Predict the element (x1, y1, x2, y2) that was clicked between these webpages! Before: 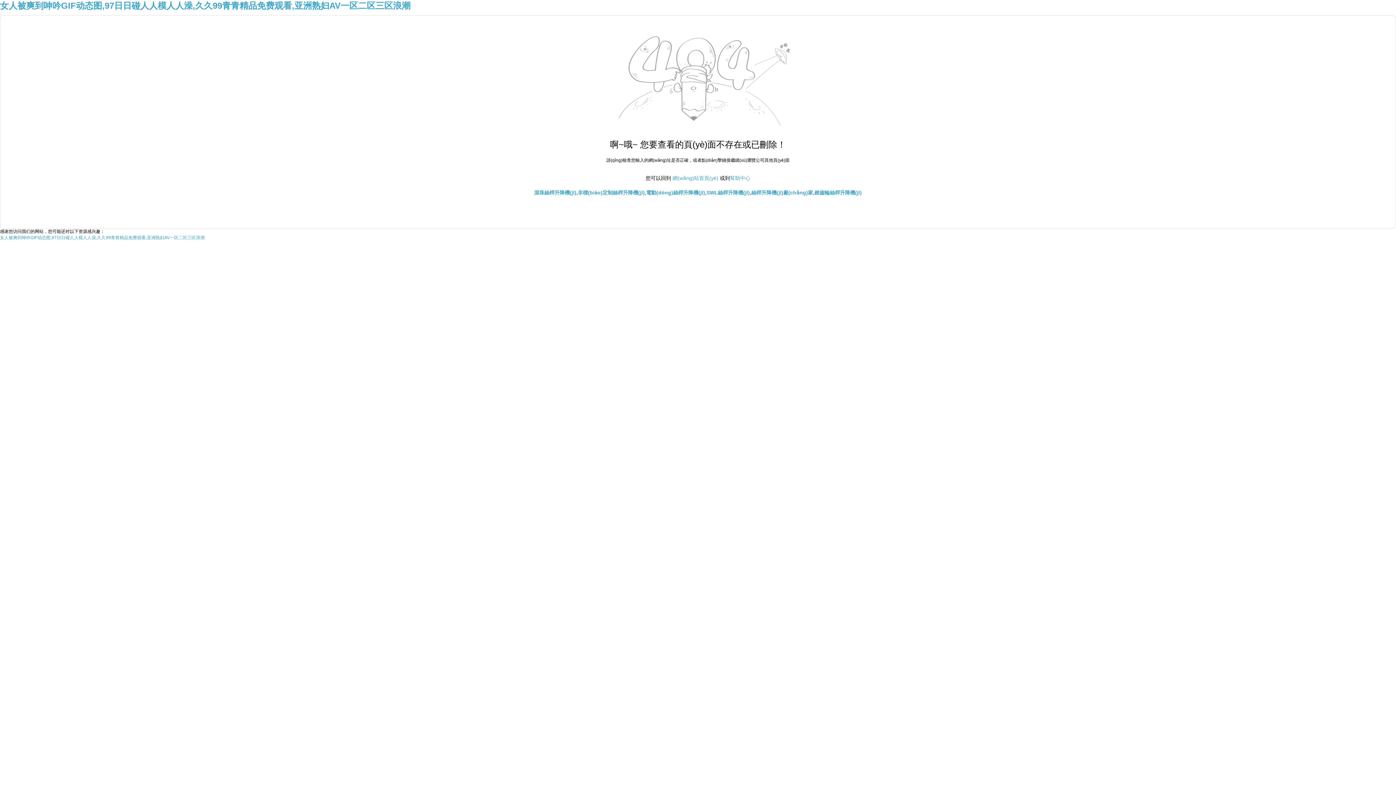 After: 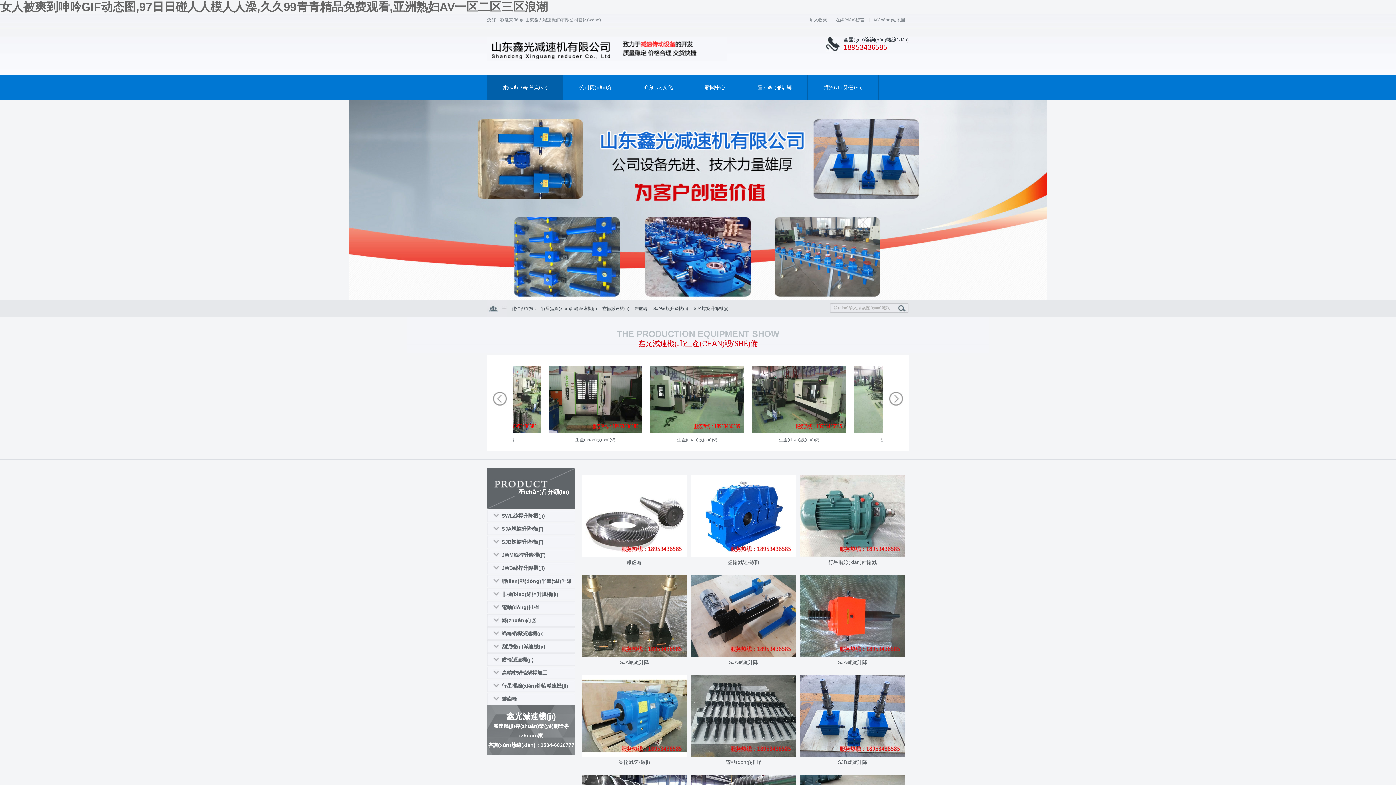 Action: bbox: (646, 189, 705, 195) label: 電動(dòng)絲桿升降機(jī)